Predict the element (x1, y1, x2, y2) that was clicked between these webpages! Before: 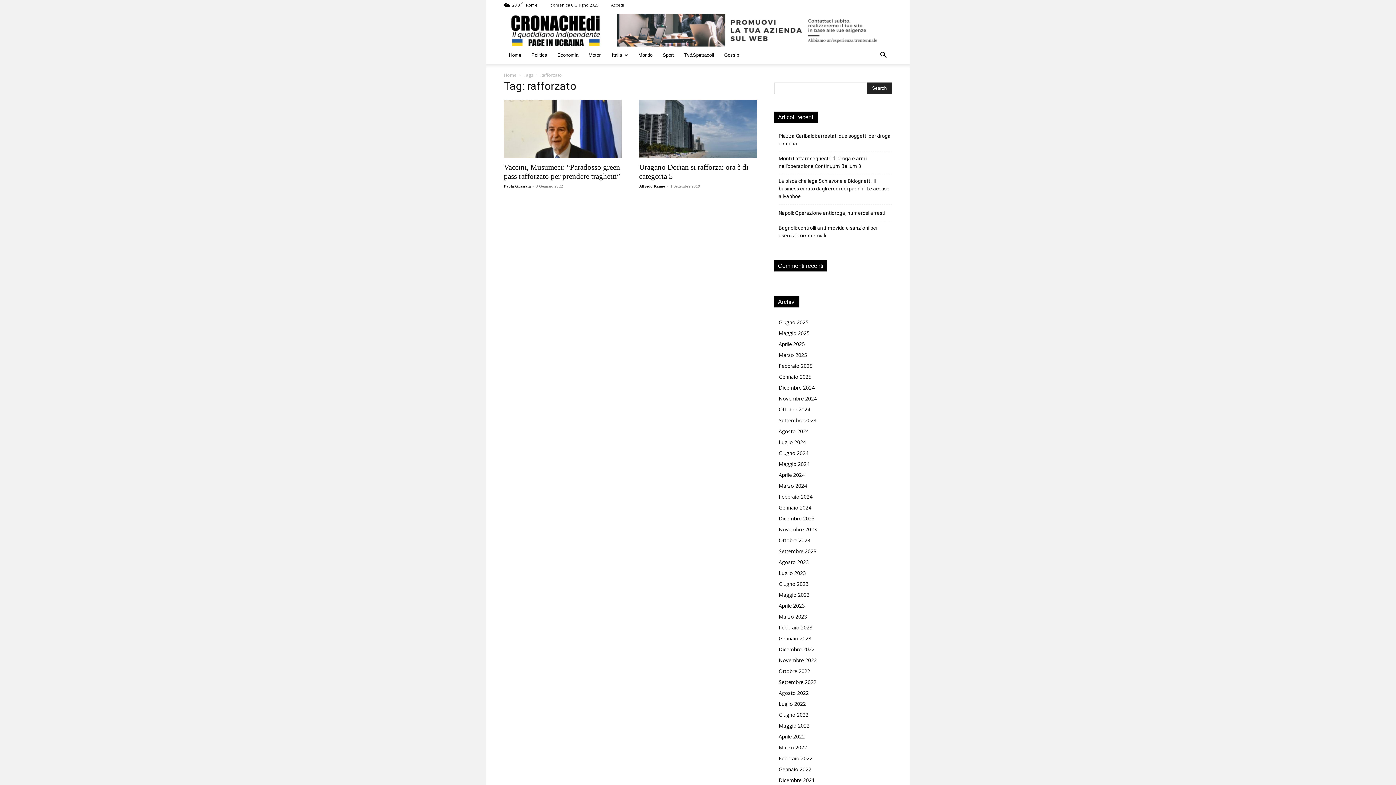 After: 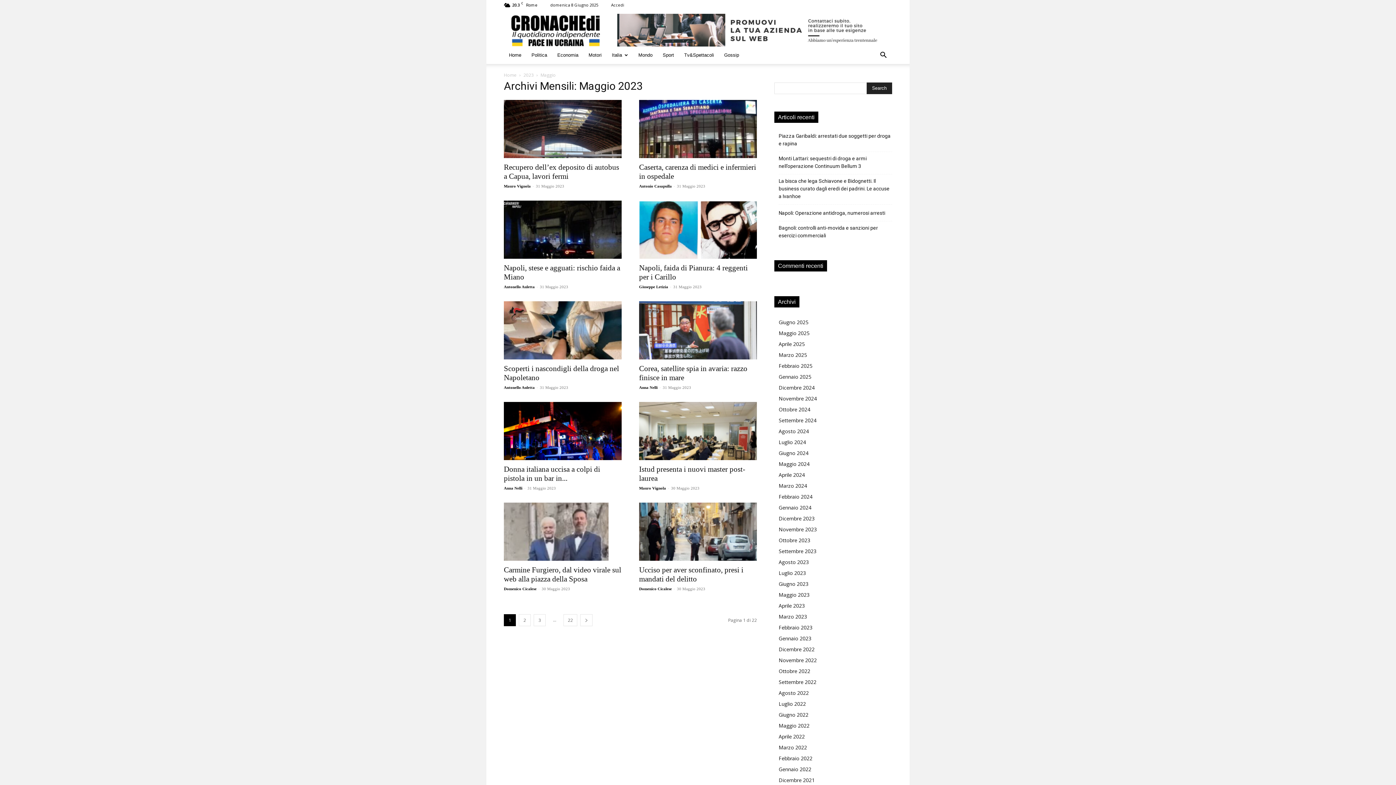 Action: label: Maggio 2023 bbox: (778, 591, 809, 598)